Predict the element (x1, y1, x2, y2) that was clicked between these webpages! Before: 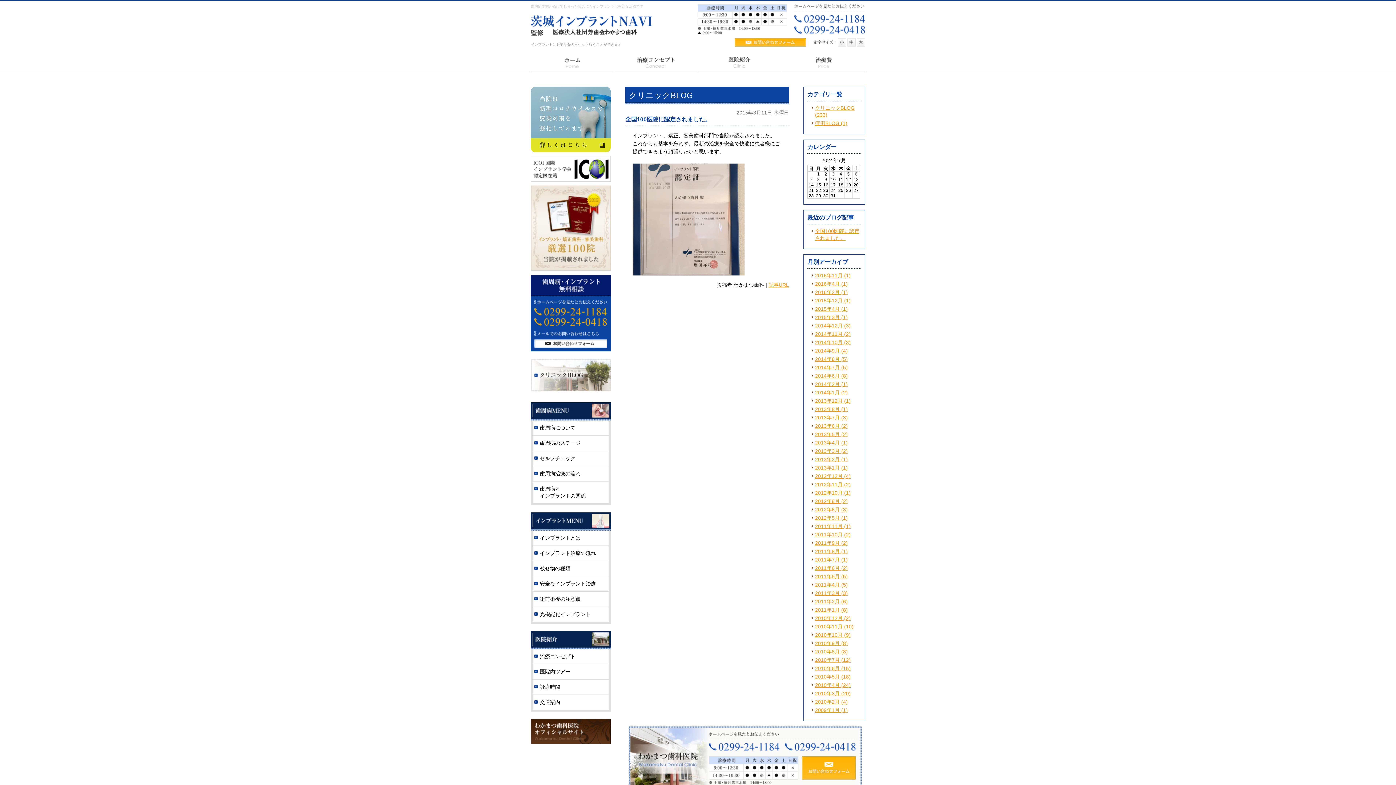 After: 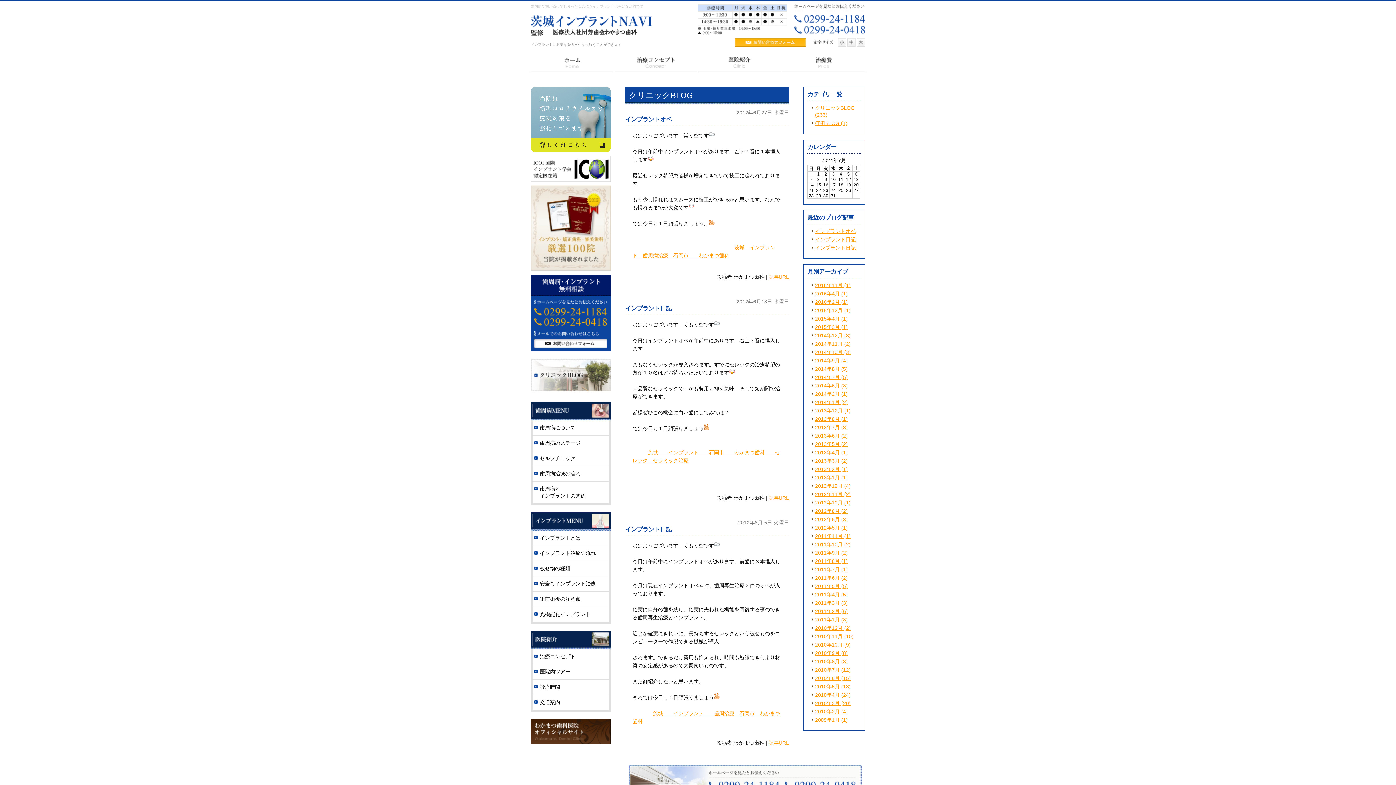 Action: bbox: (815, 506, 848, 512) label: 2012年6月 (3)